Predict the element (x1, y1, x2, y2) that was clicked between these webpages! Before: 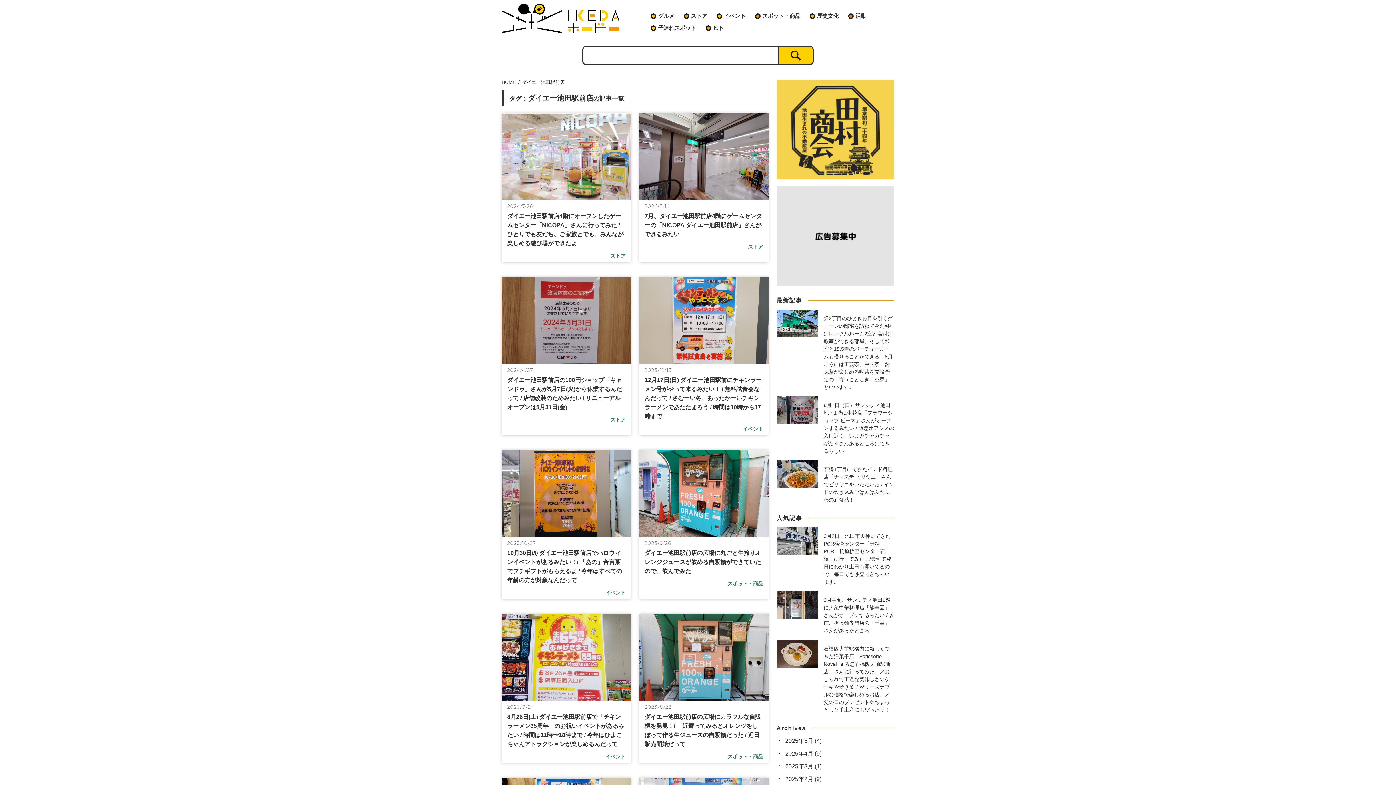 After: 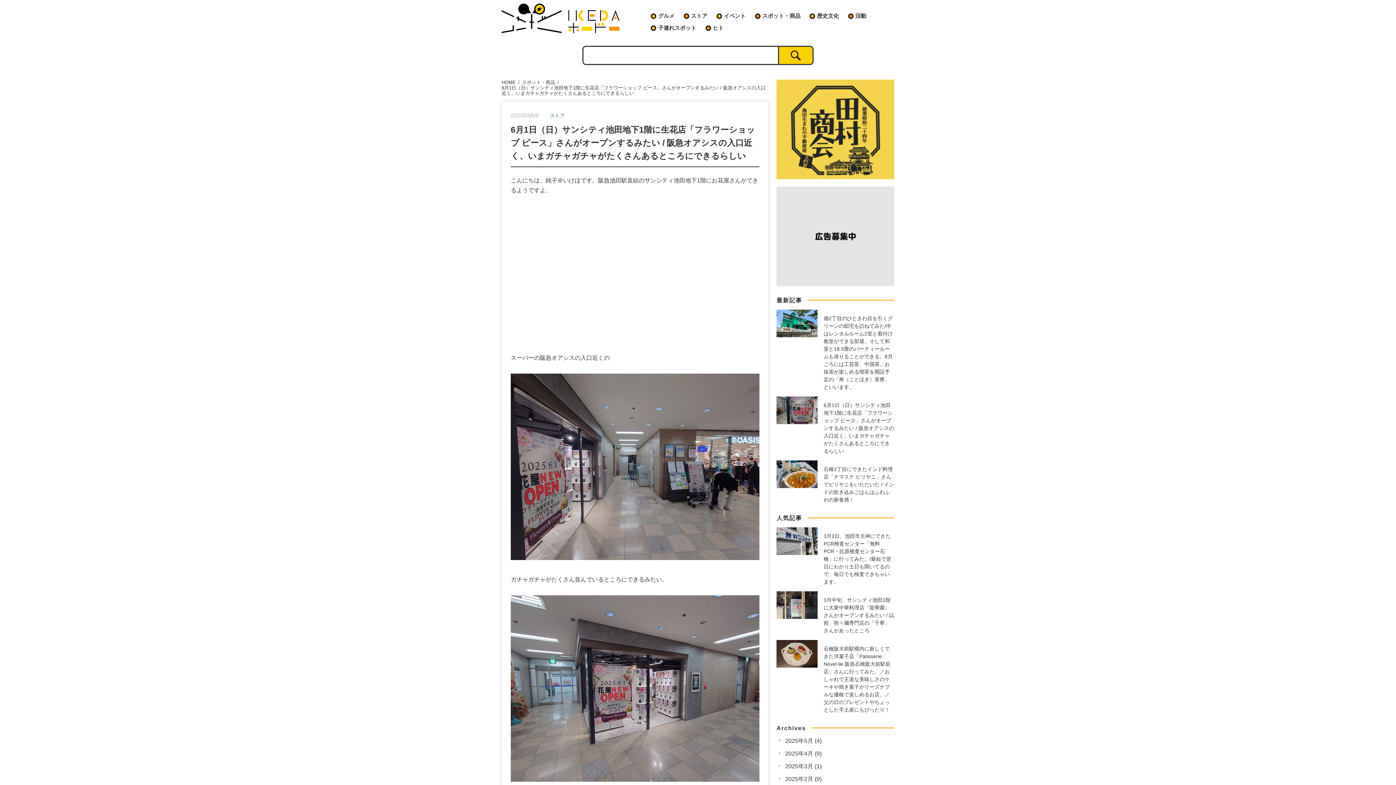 Action: label: 6月1日（日）サンシティ池田地下1階に生花店「フラワーショップ ピース」さんがオープンするみたい / 阪急オアシスの入口近く、いまガチャガチャがたくさんあるところにできるらしい bbox: (776, 396, 894, 455)